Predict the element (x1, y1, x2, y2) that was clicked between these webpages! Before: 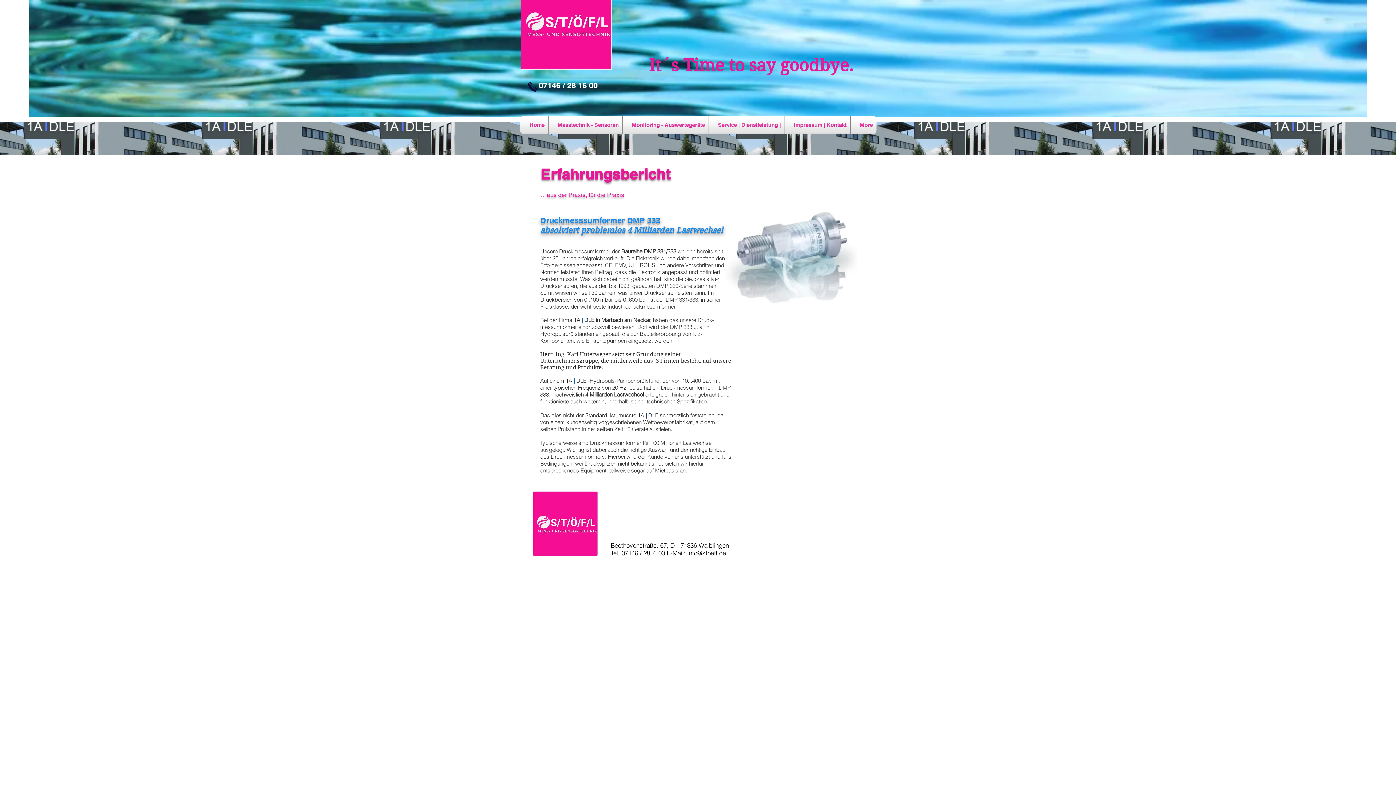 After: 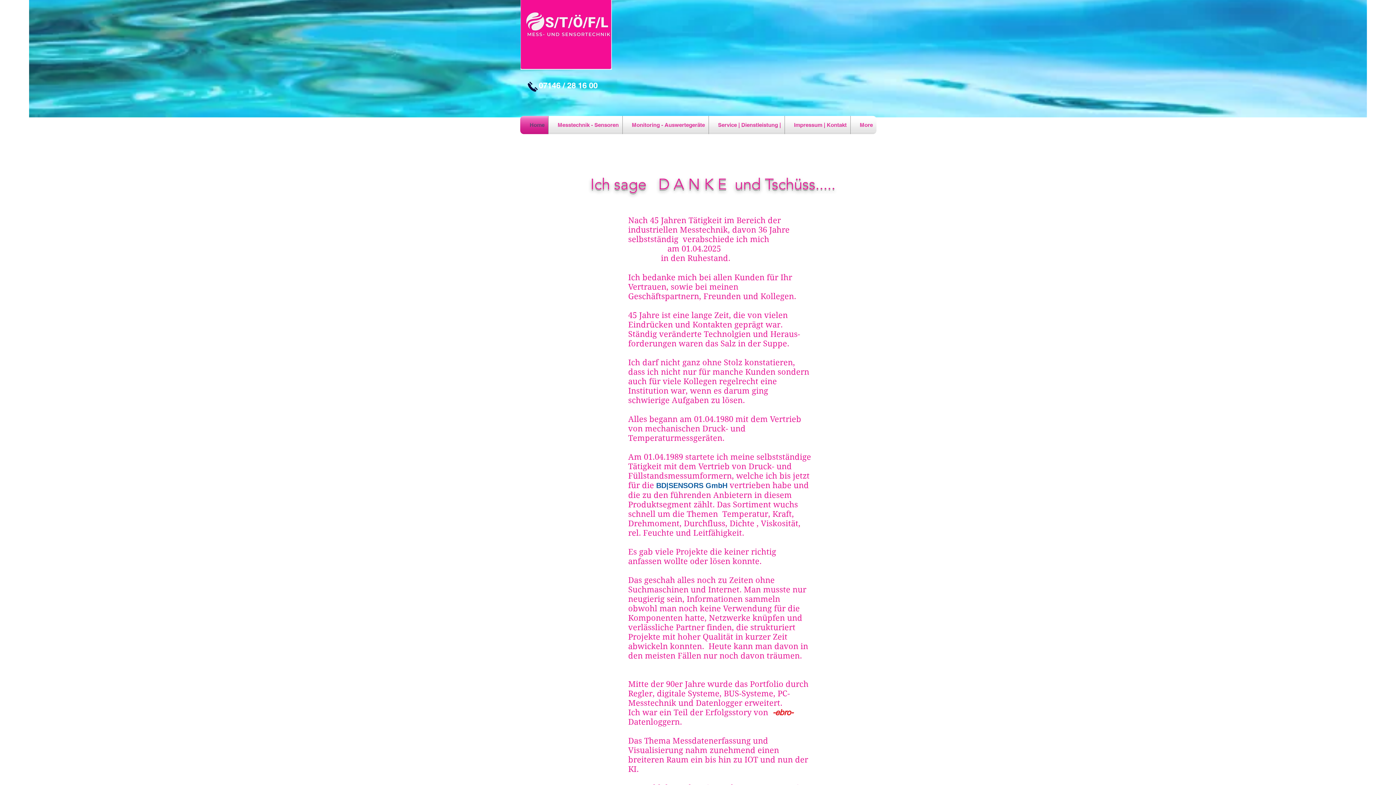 Action: bbox: (520, 116, 548, 134) label: Home